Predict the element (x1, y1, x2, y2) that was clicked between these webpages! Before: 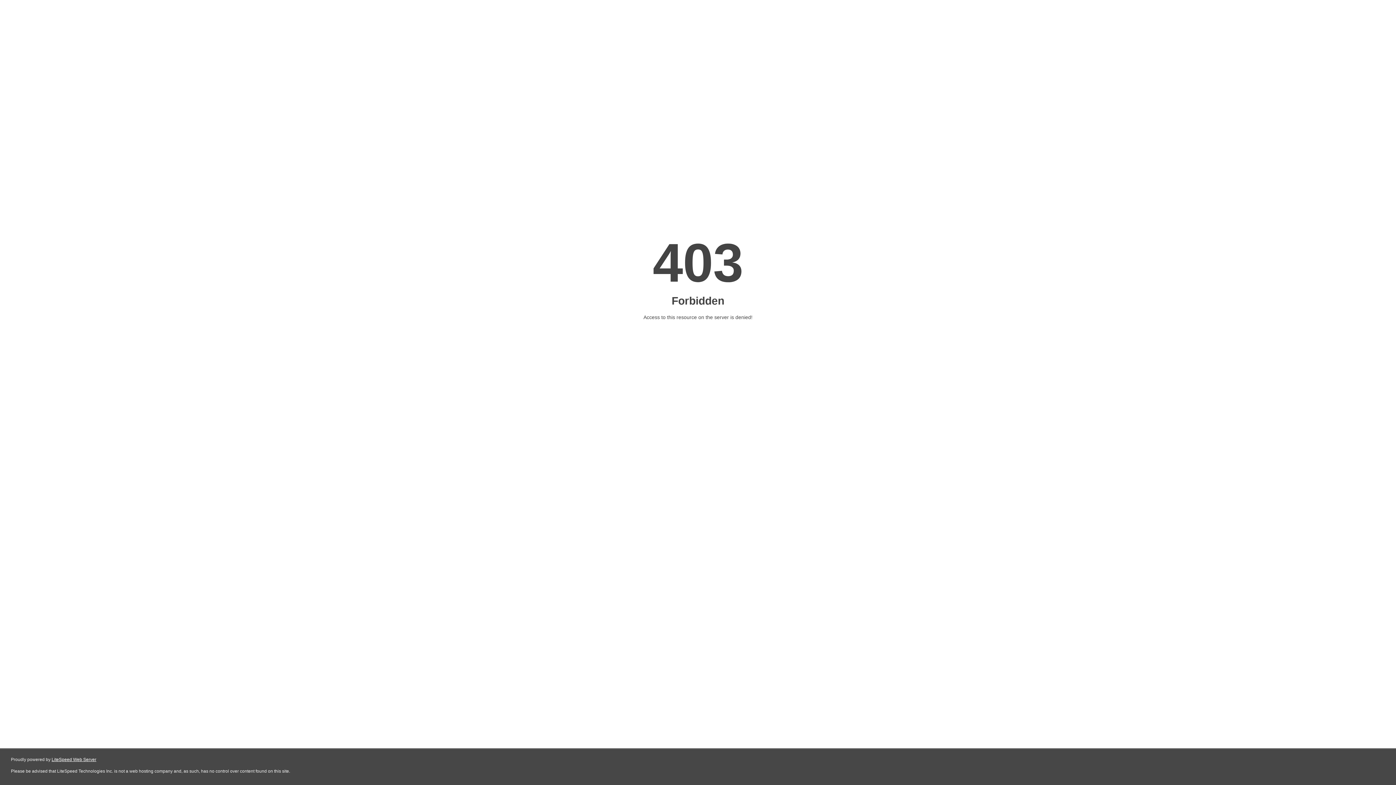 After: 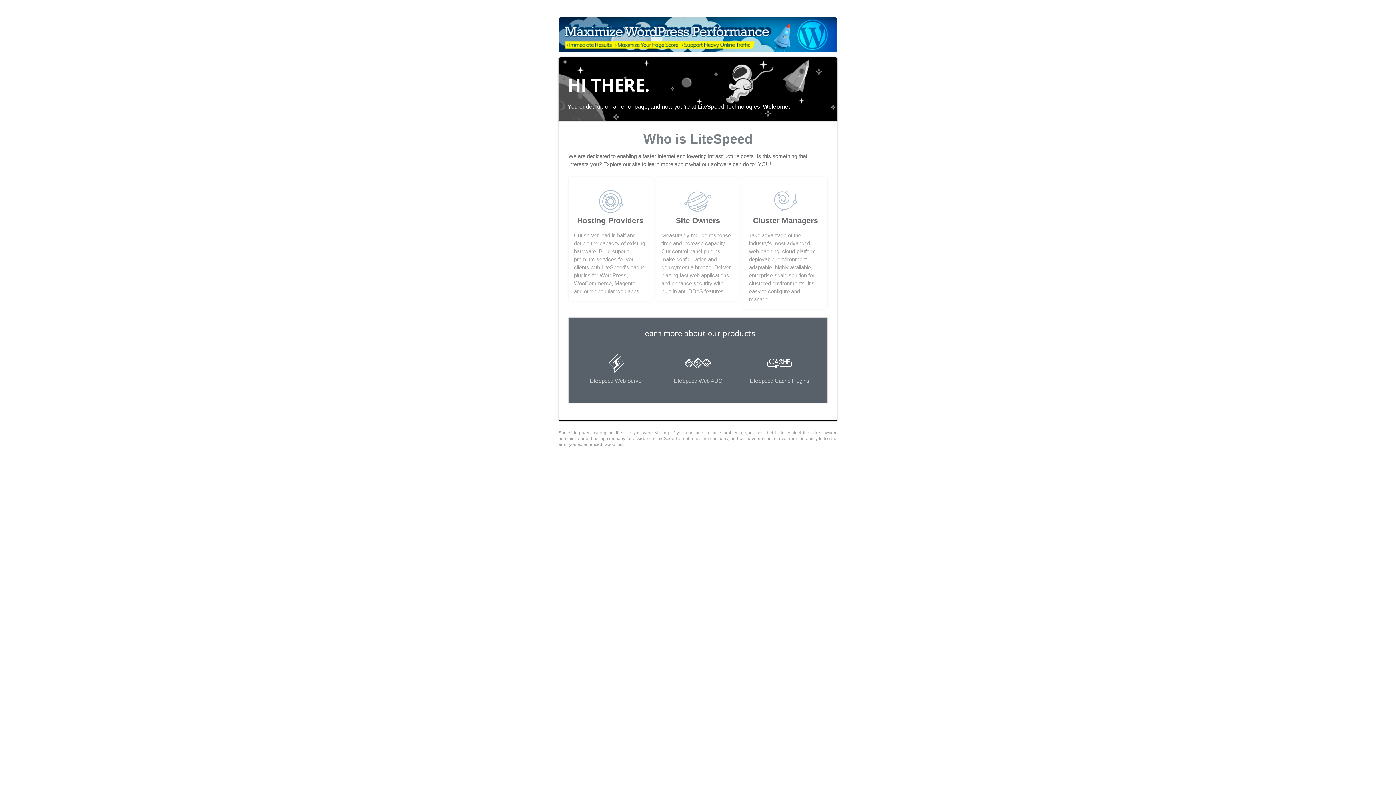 Action: label: LiteSpeed Web Server bbox: (51, 757, 96, 762)